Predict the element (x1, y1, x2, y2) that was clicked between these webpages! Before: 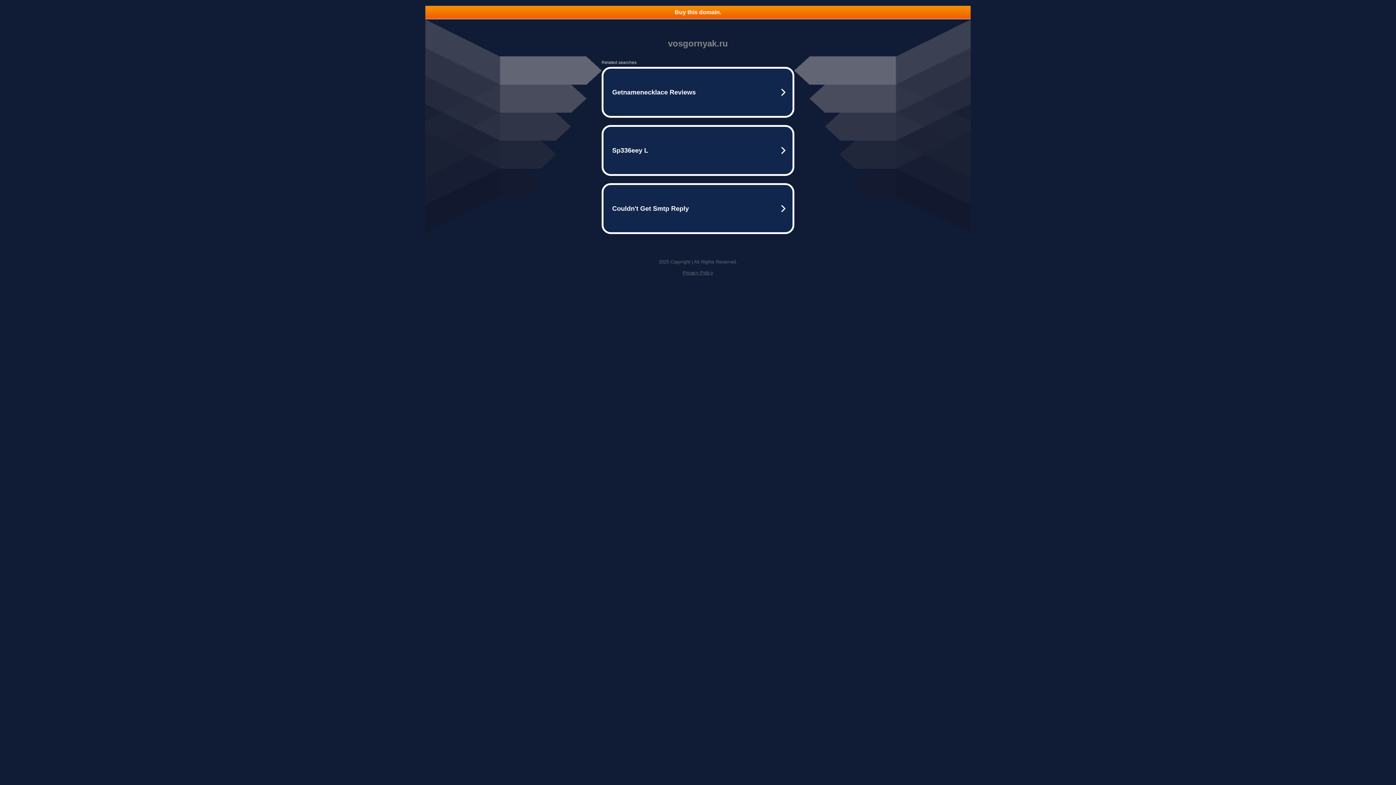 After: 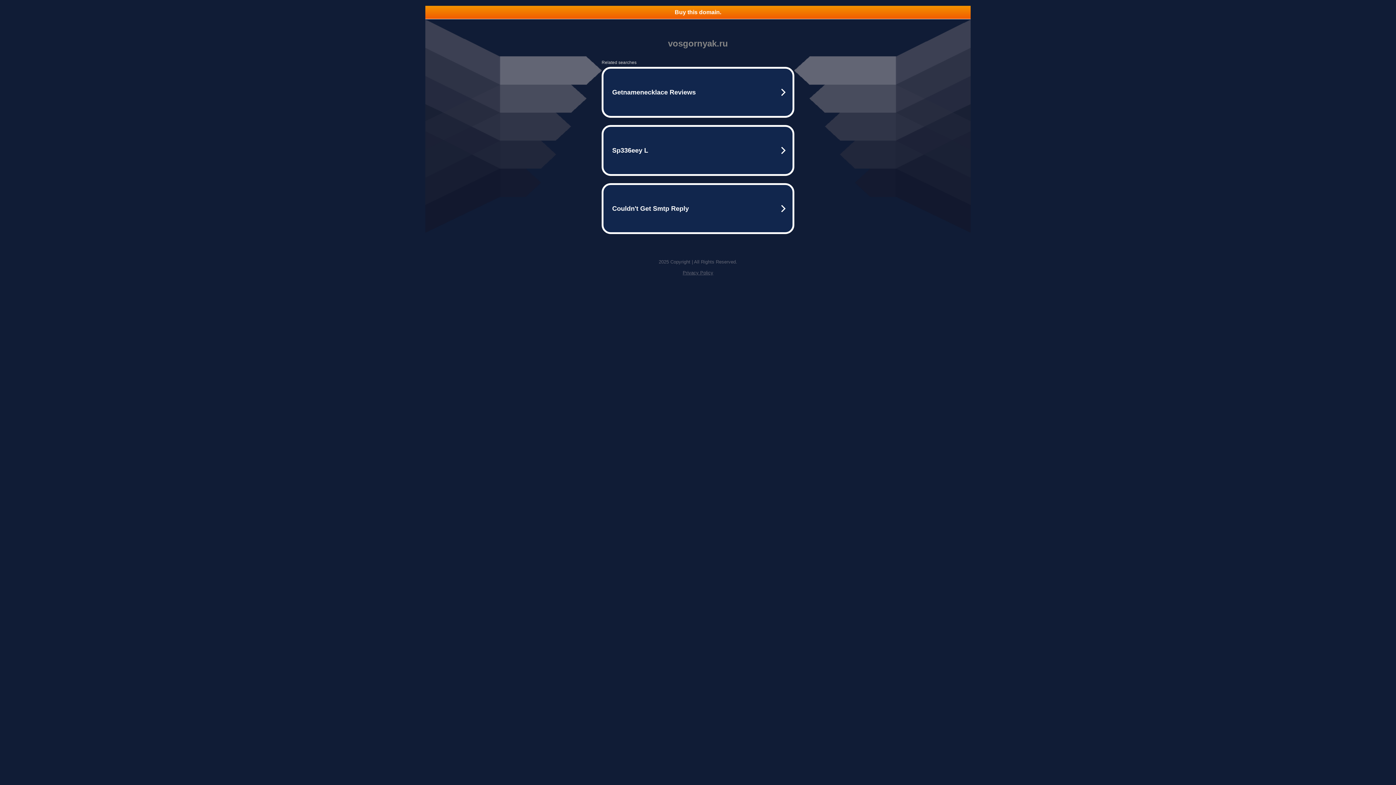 Action: bbox: (682, 270, 713, 275) label: Privacy Policy